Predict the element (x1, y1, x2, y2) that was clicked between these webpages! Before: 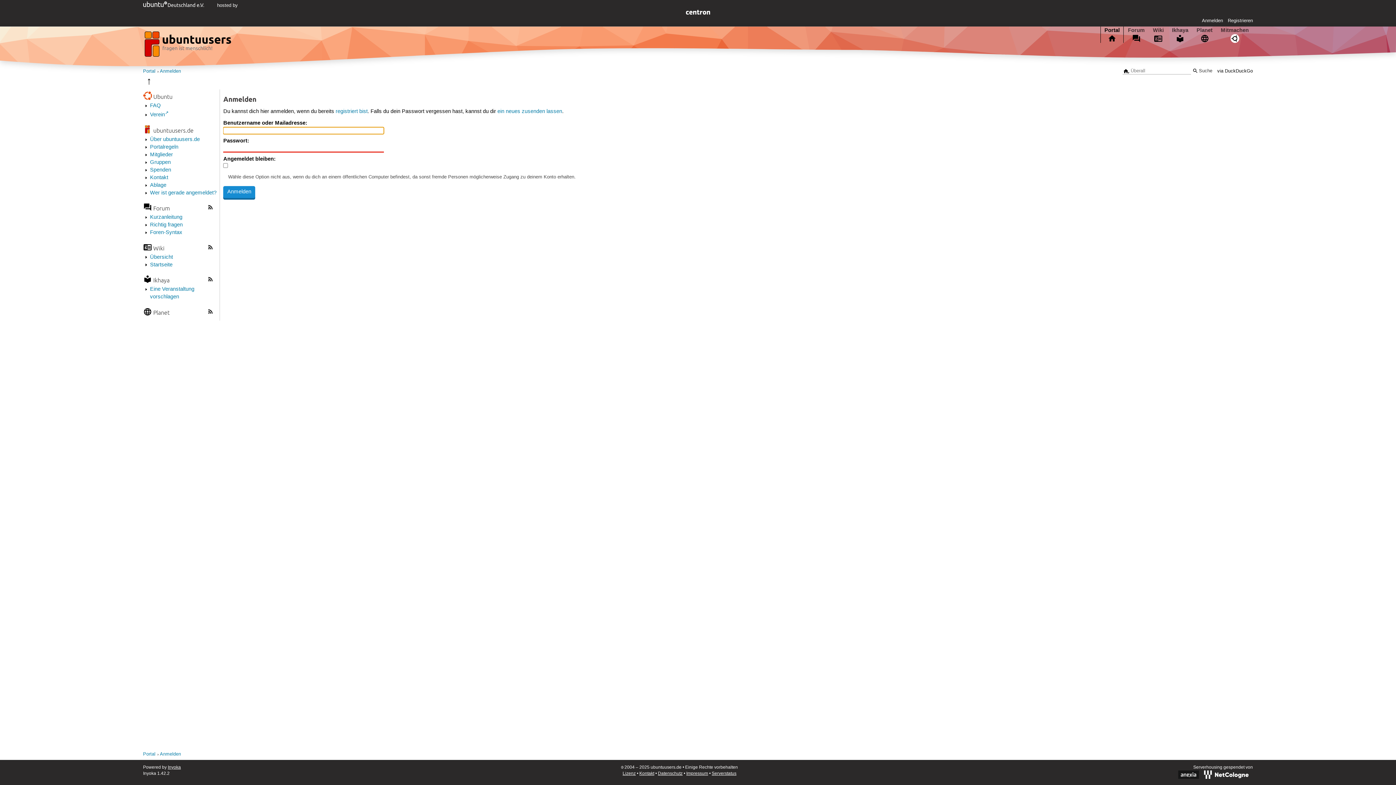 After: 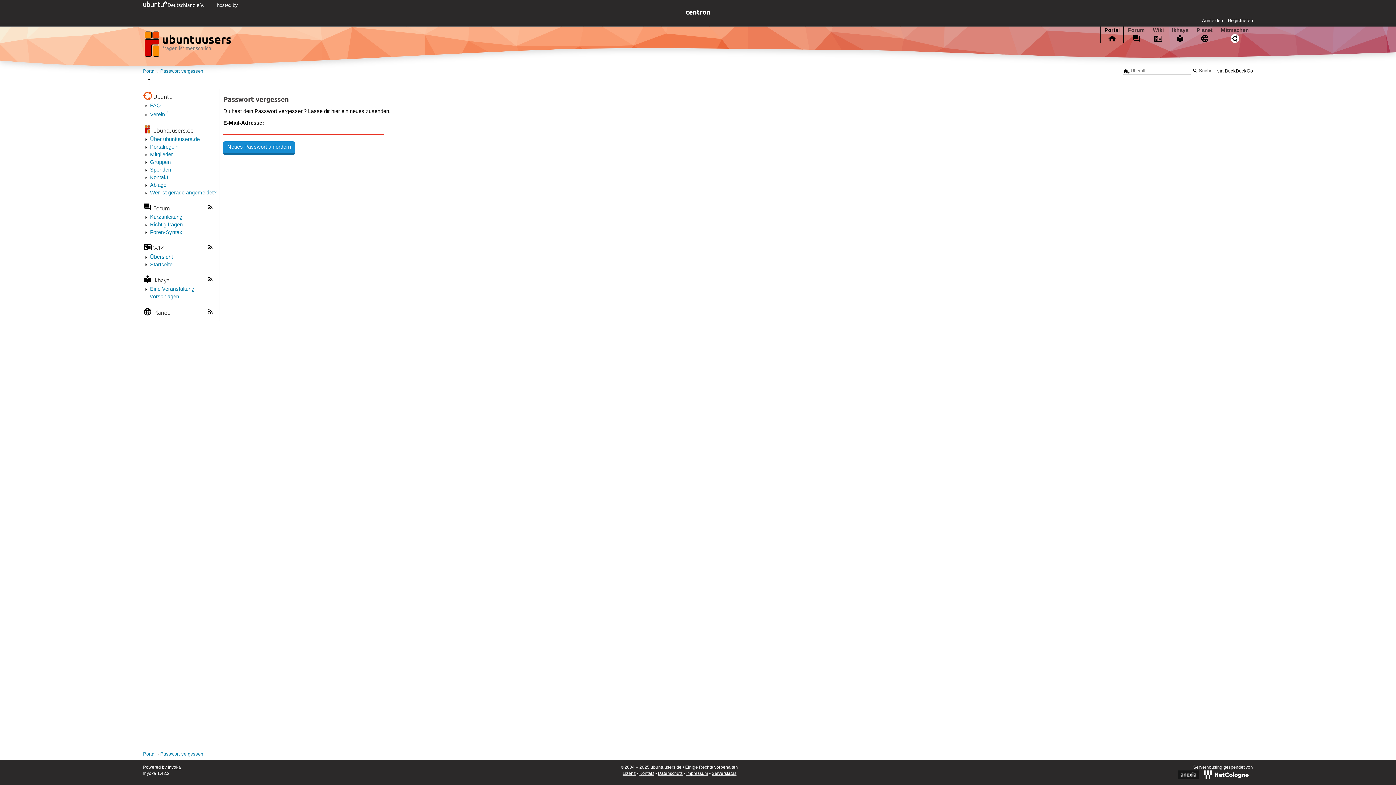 Action: bbox: (497, 108, 562, 114) label: ein neues zusenden lassen